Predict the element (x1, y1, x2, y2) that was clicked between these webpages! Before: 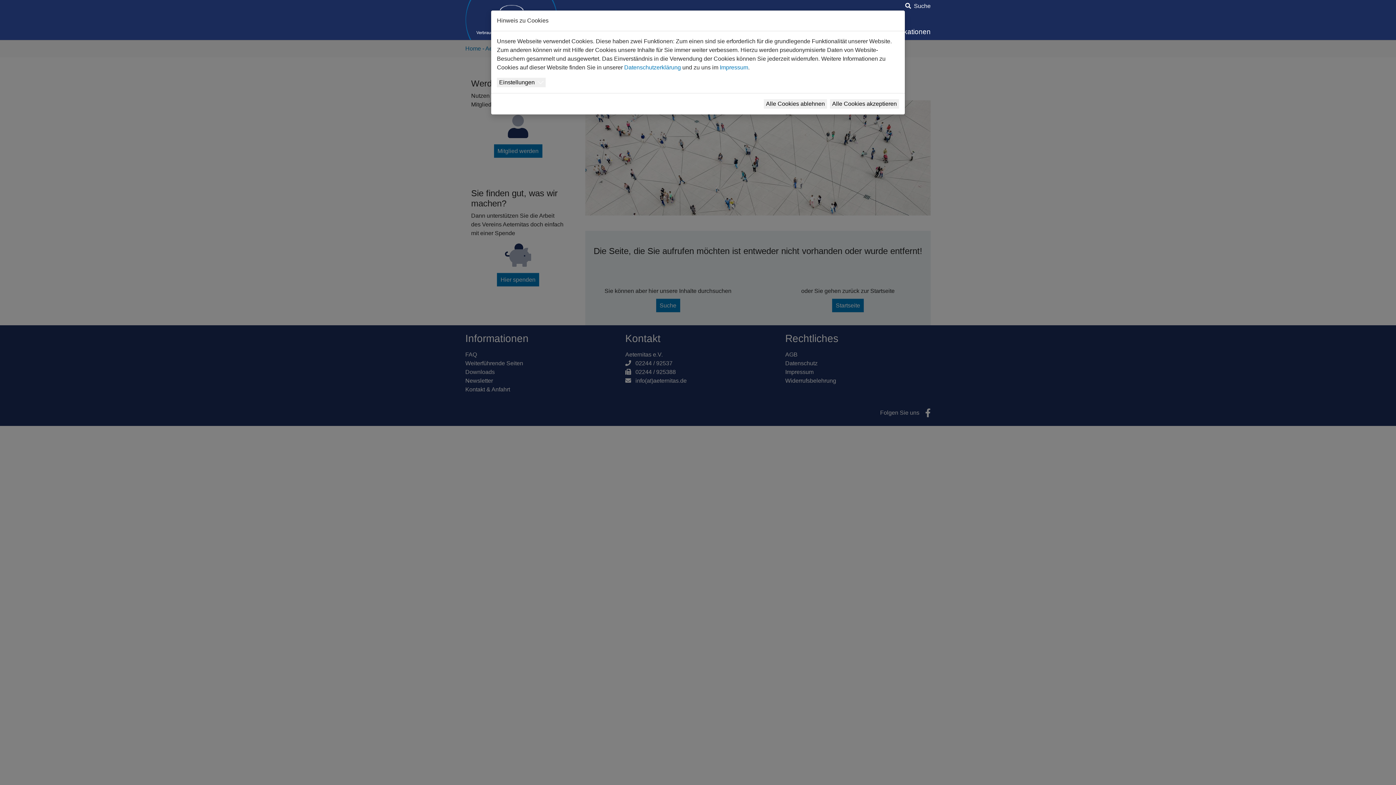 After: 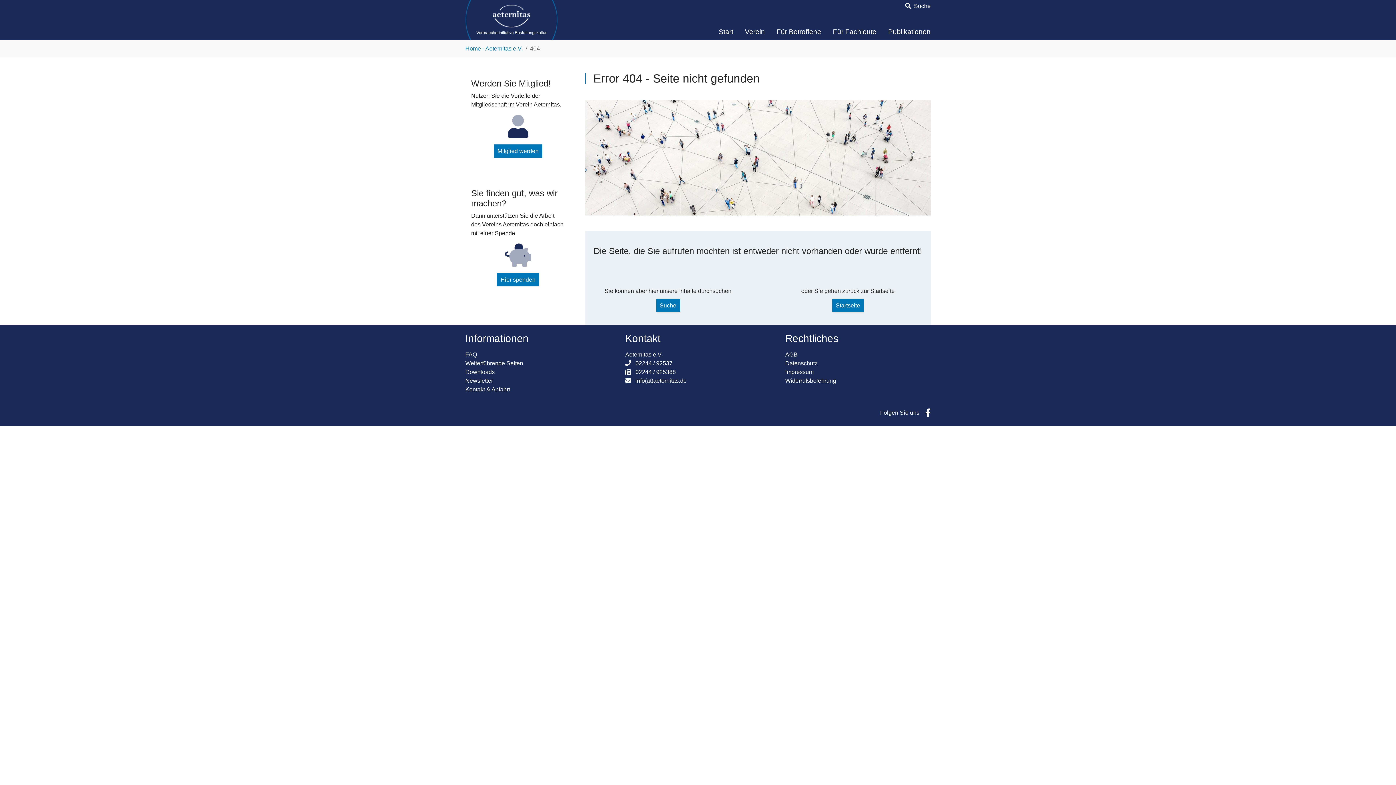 Action: label: Alle Cookies ablehnen bbox: (764, 99, 827, 108)